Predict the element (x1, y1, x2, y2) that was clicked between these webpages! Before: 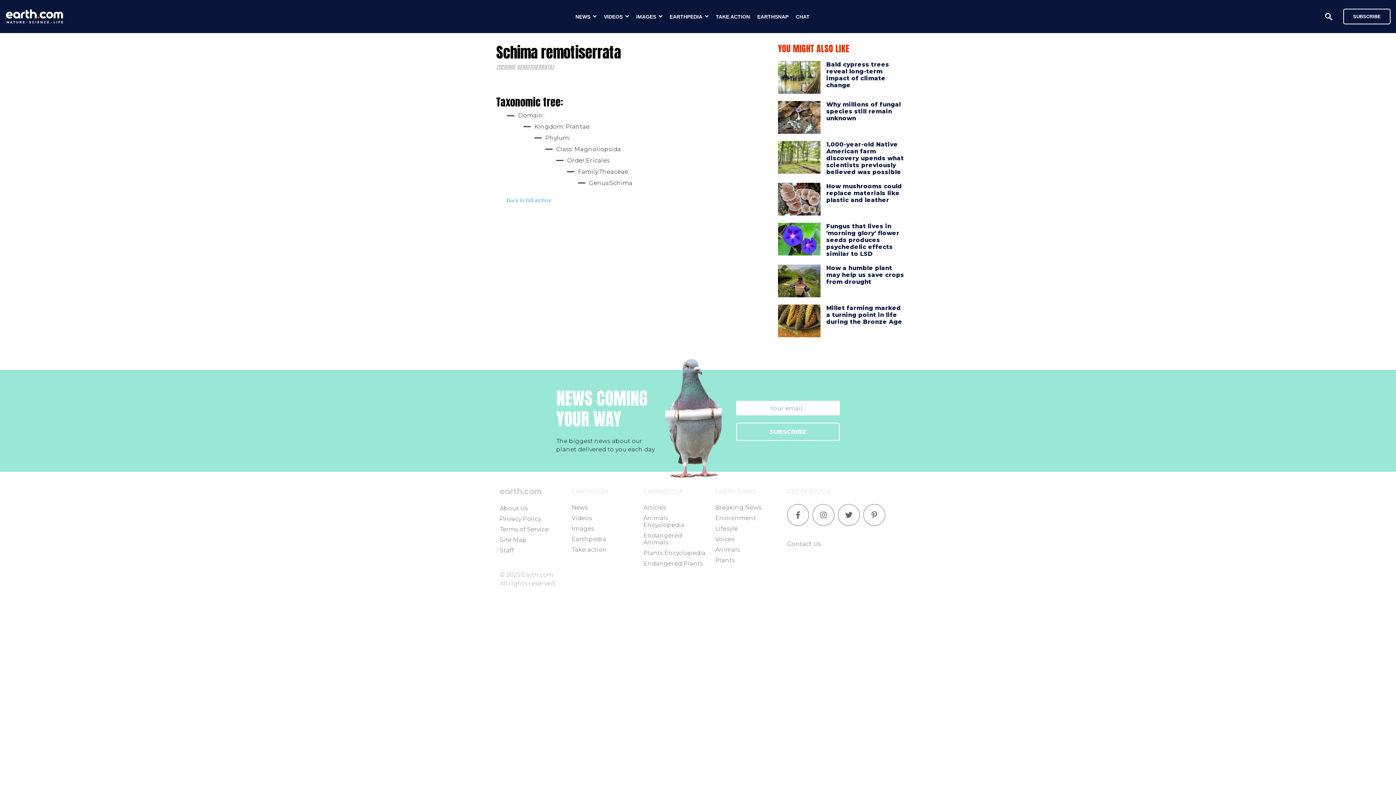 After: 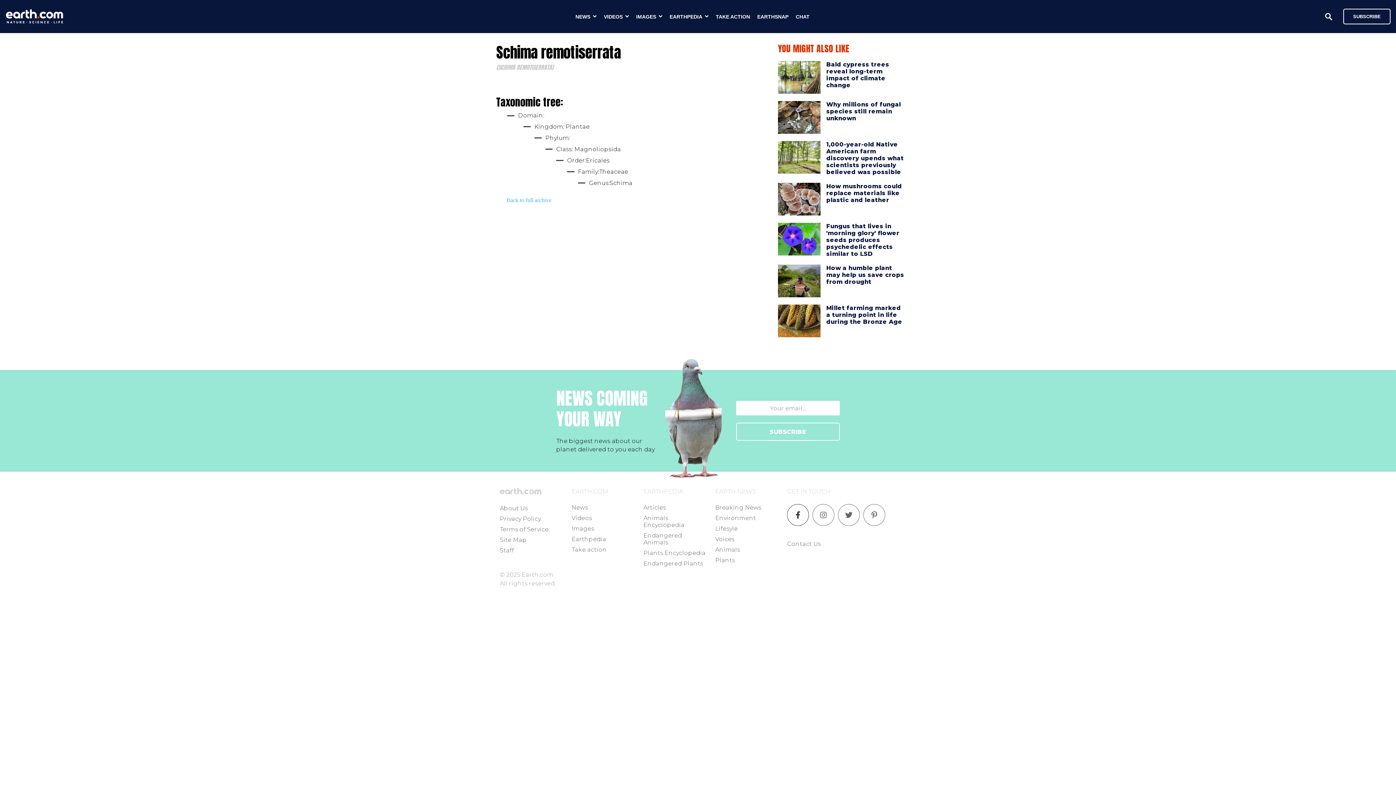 Action: bbox: (787, 504, 812, 526)